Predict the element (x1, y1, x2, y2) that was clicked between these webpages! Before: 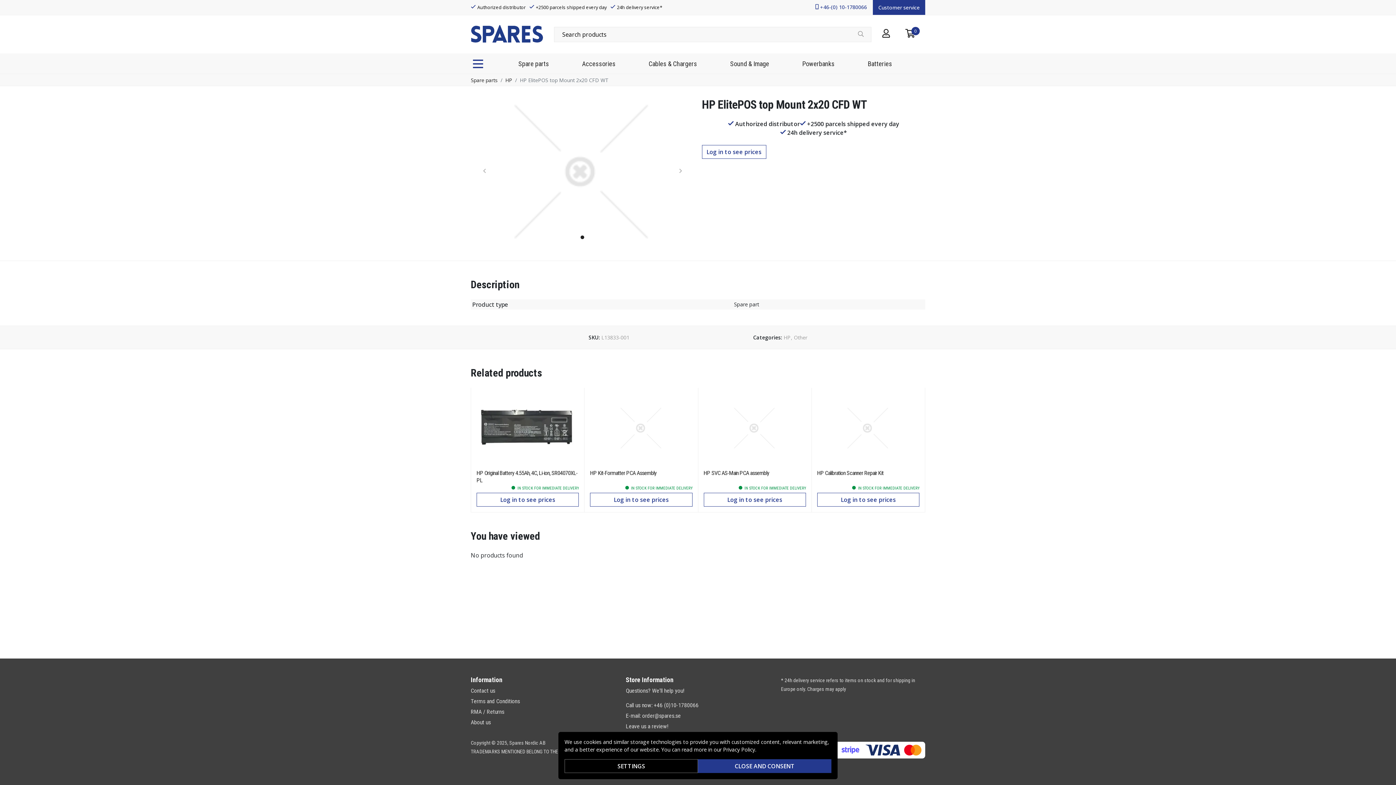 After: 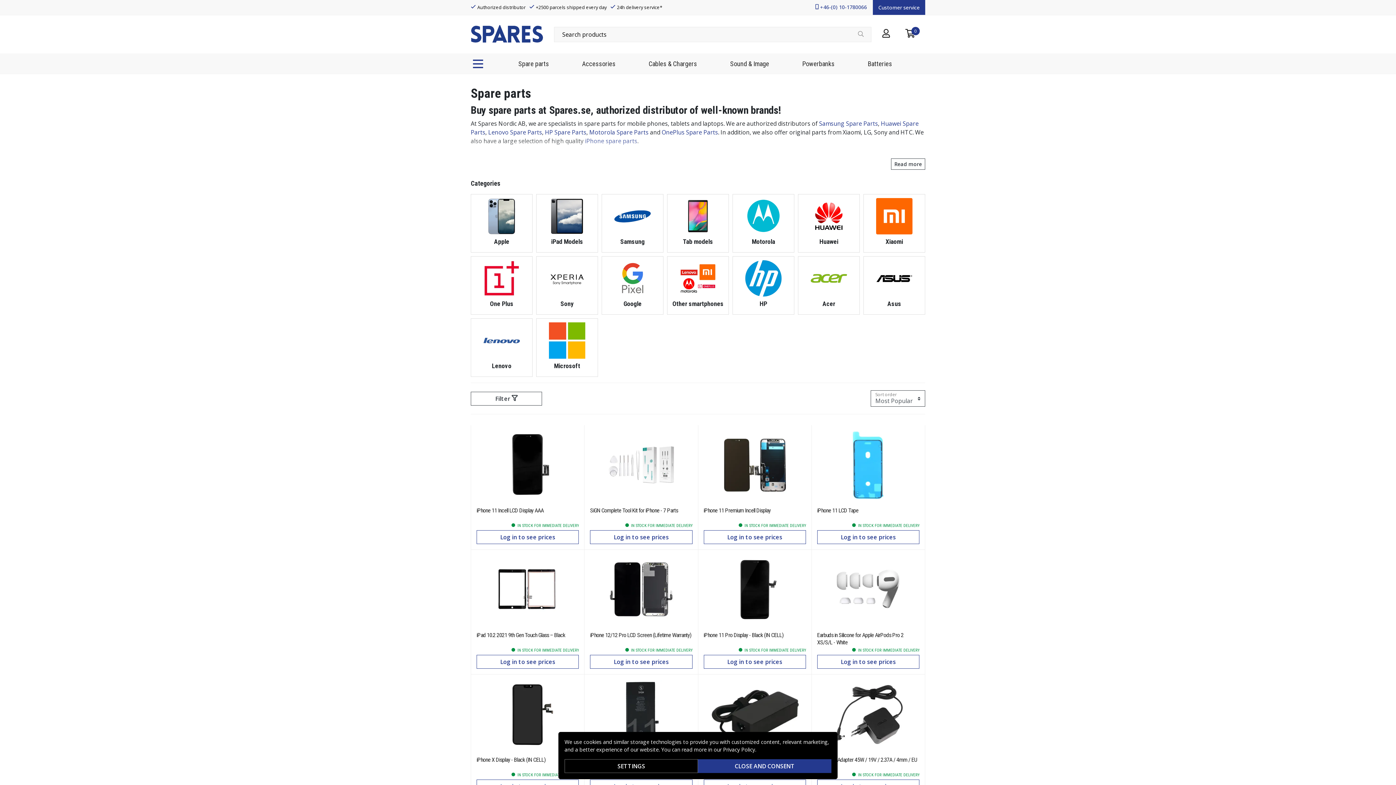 Action: bbox: (470, 76, 497, 83) label: Spare parts